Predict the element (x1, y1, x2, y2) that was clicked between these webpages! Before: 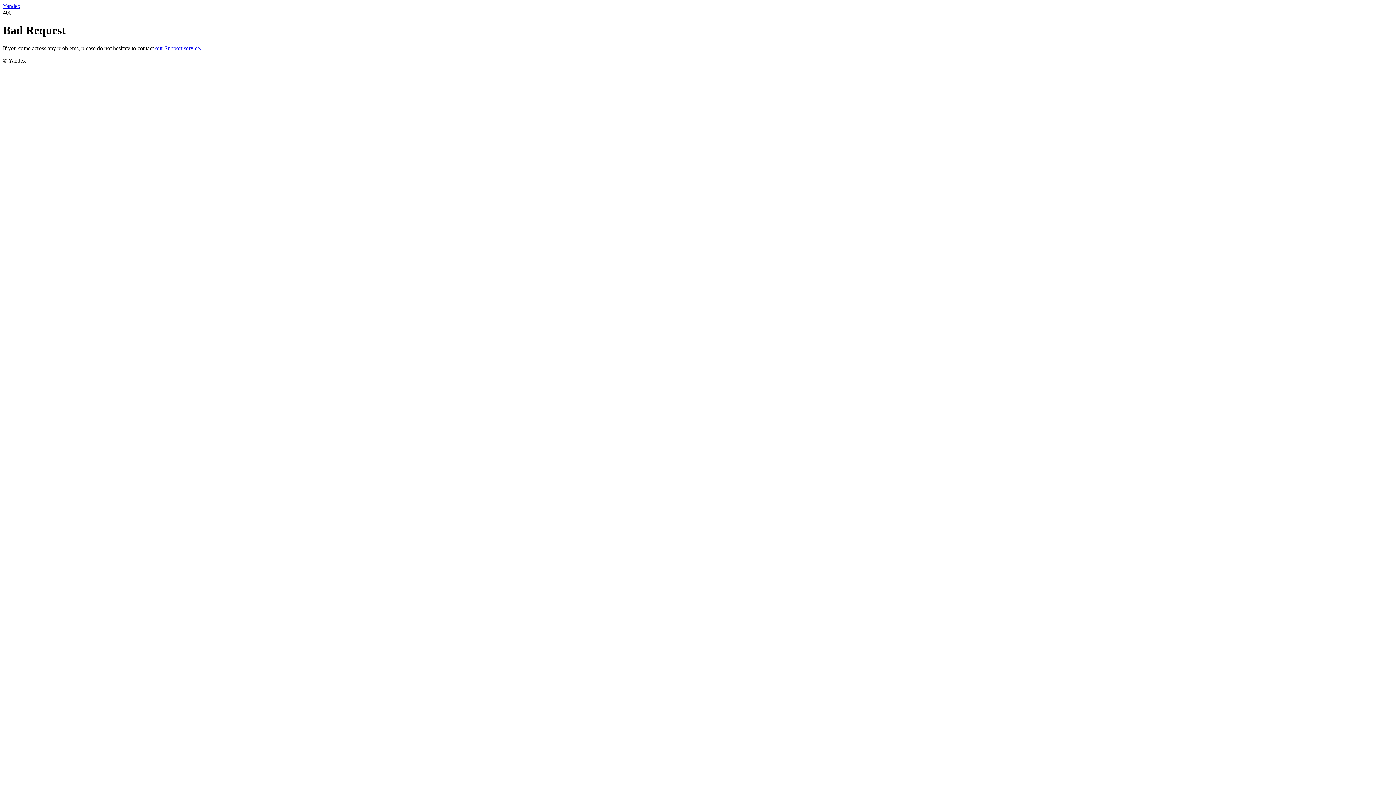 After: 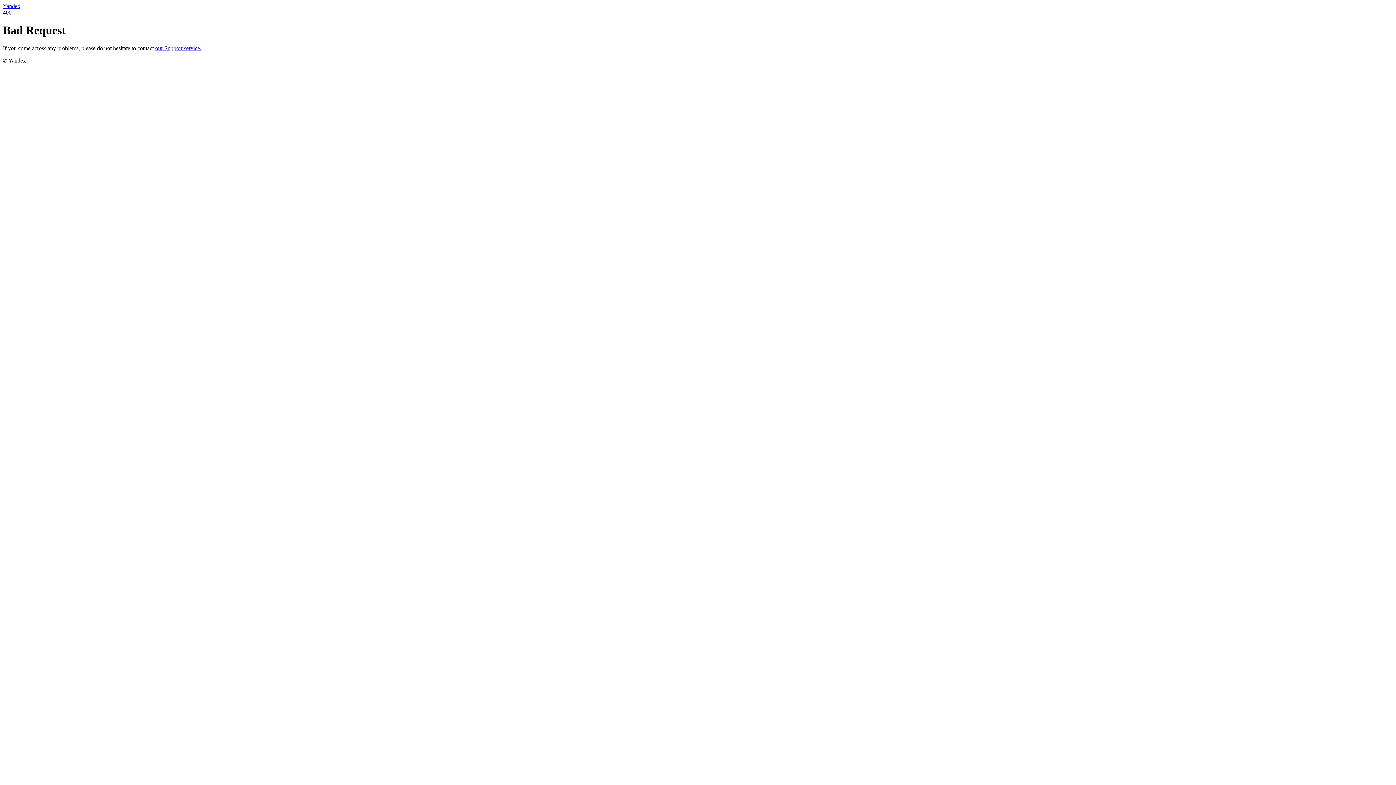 Action: bbox: (2, 2, 20, 9) label: Yandex